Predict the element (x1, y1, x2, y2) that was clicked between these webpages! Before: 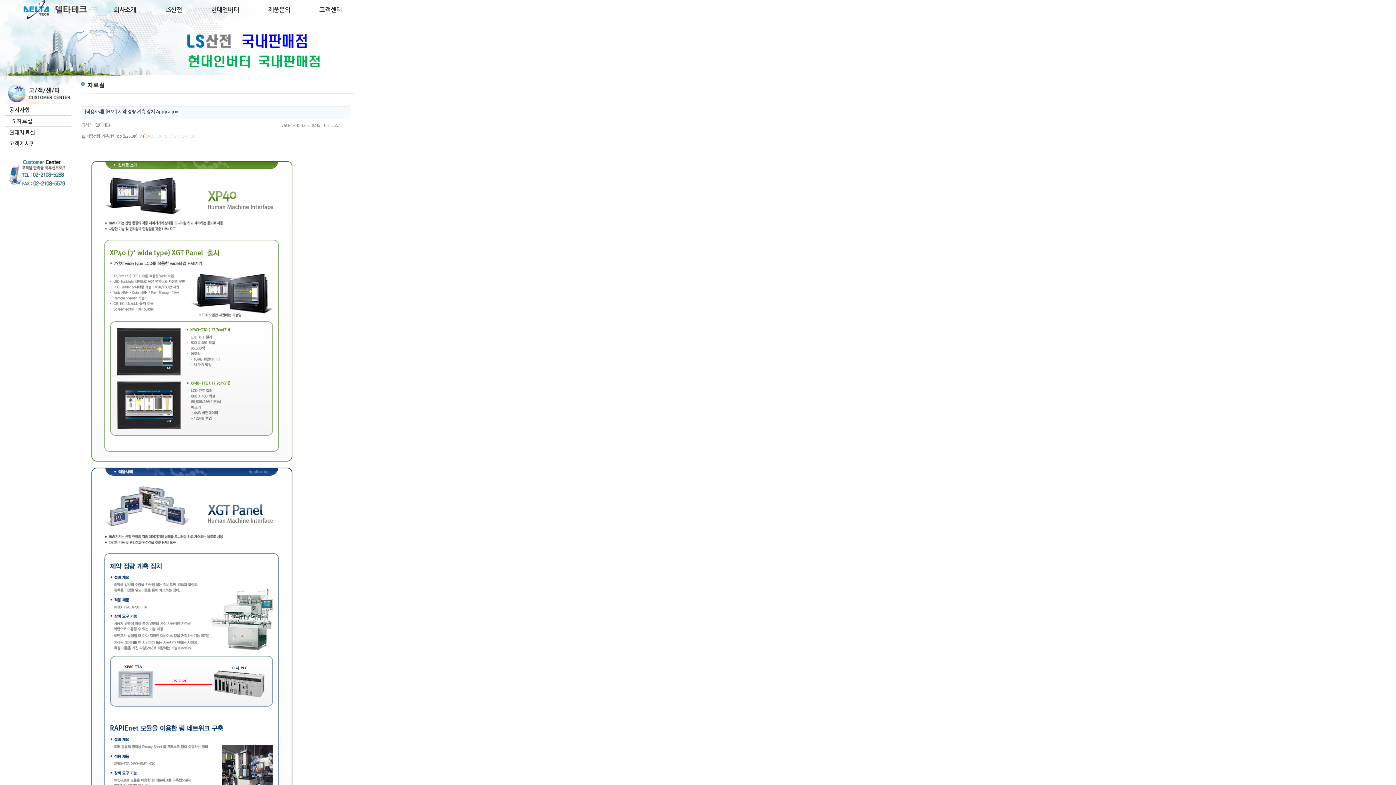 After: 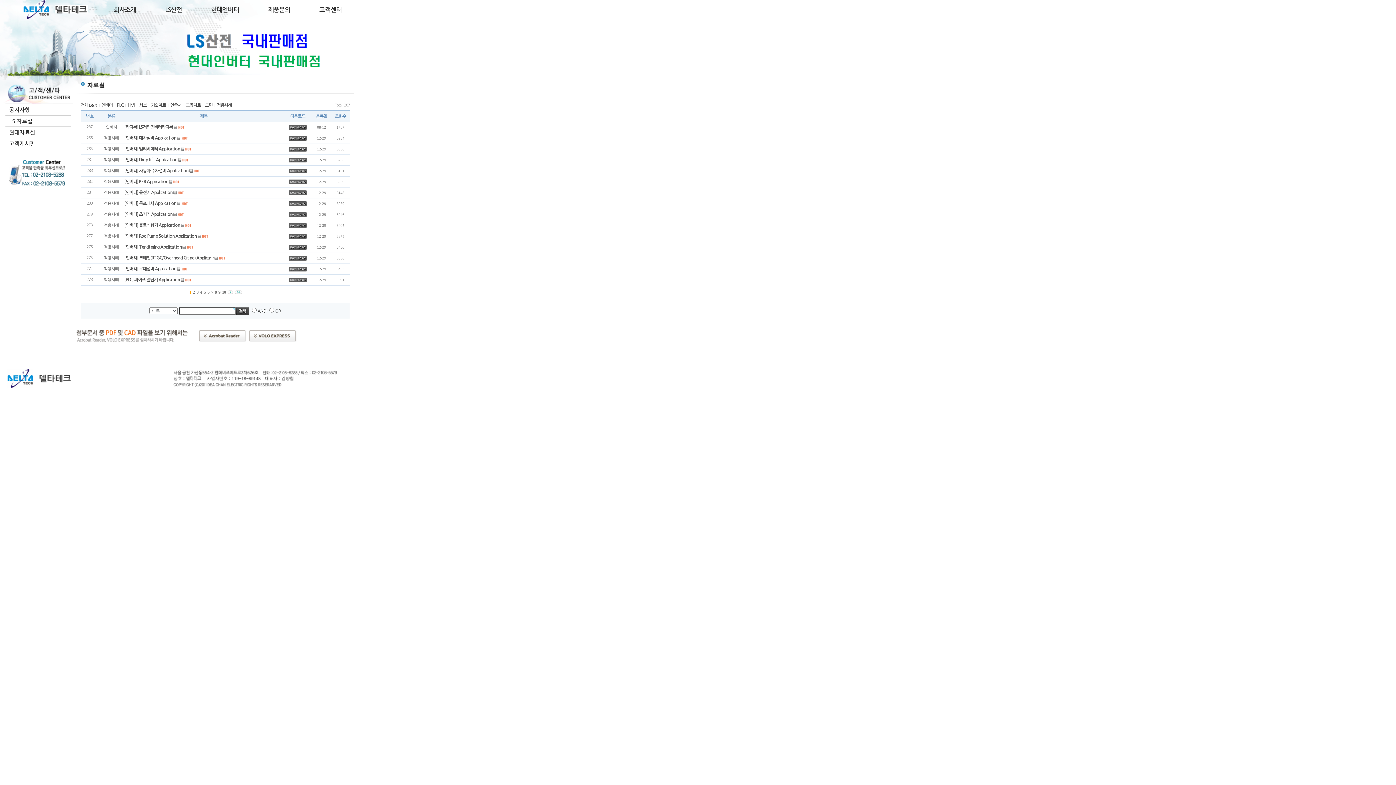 Action: label: LS 자료실 bbox: (5, 116, 70, 126)